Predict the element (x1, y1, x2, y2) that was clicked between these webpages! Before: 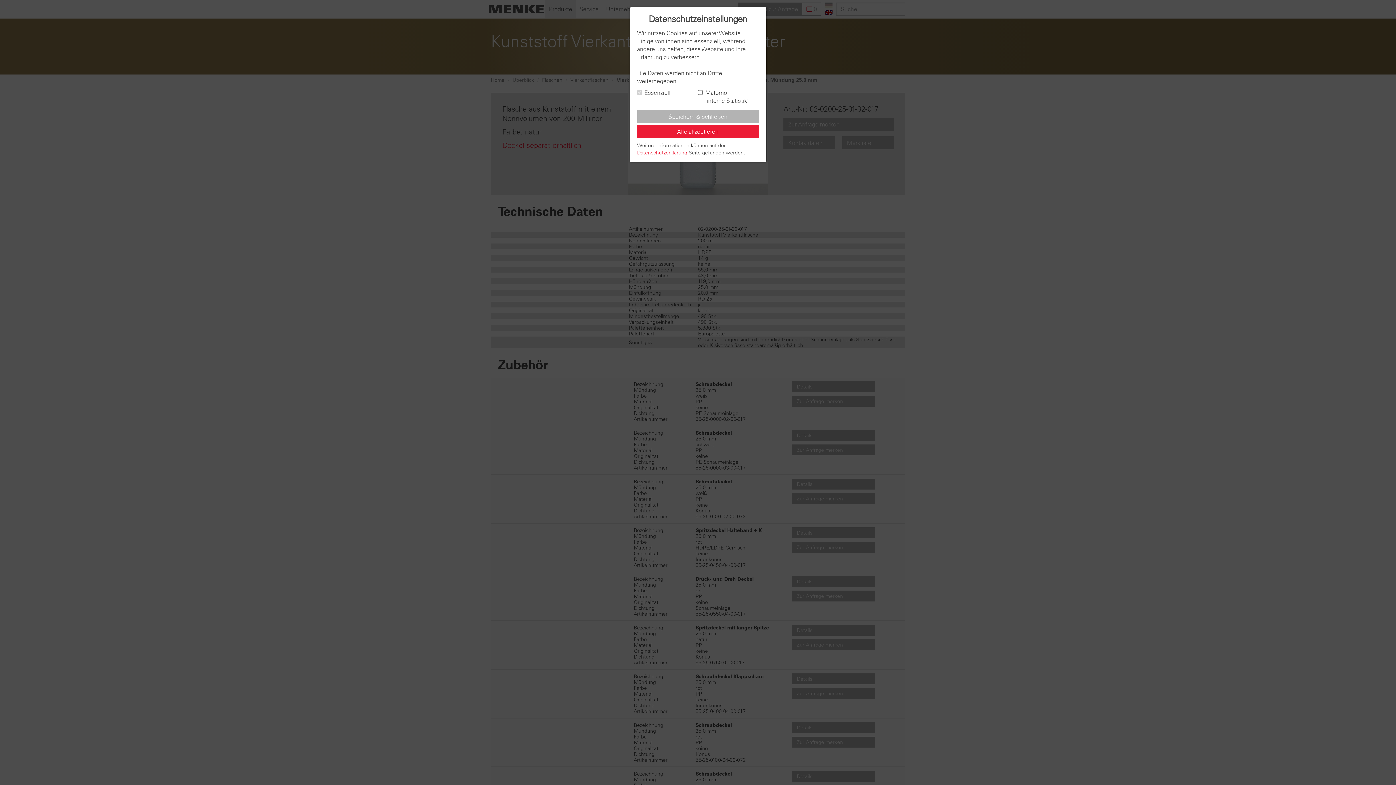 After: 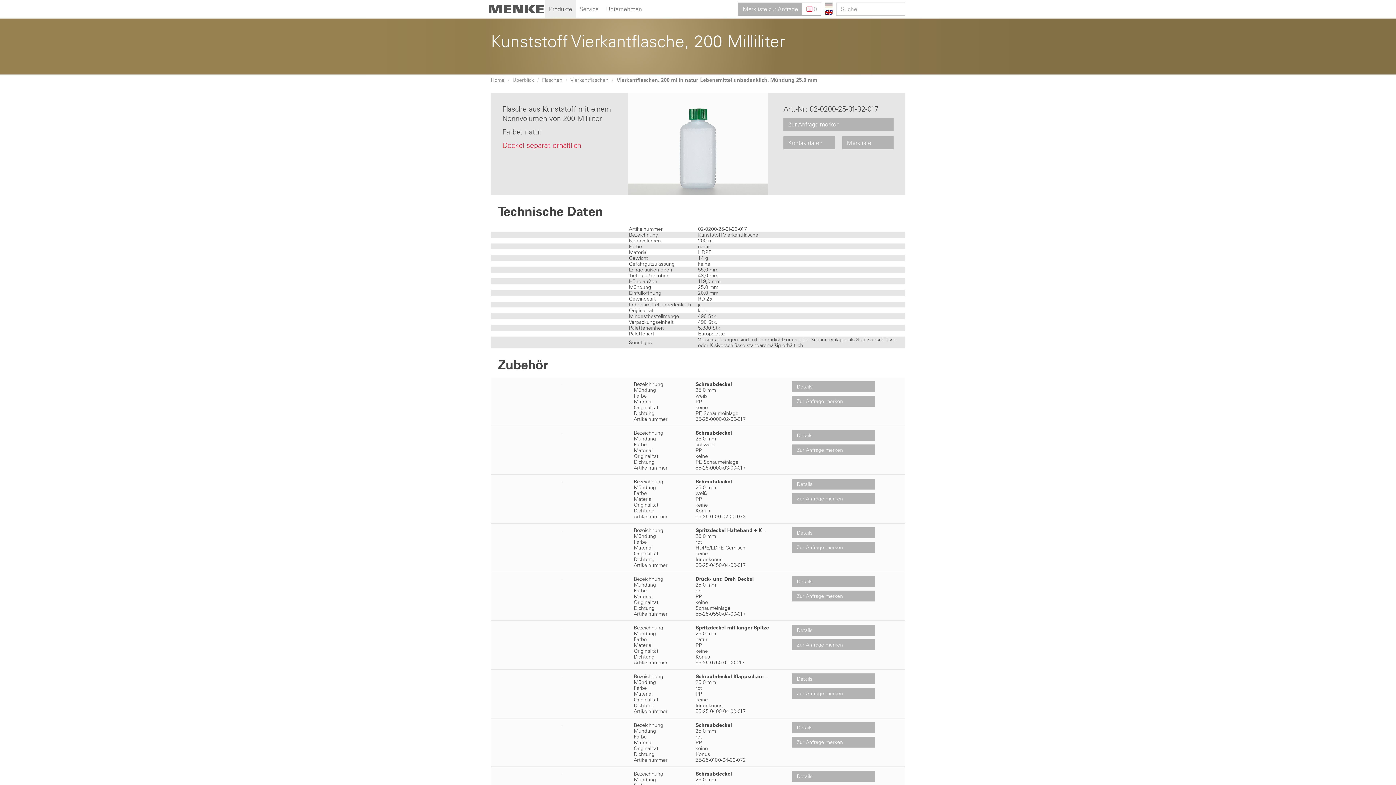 Action: bbox: (637, 110, 759, 123) label: Speichern & schließen